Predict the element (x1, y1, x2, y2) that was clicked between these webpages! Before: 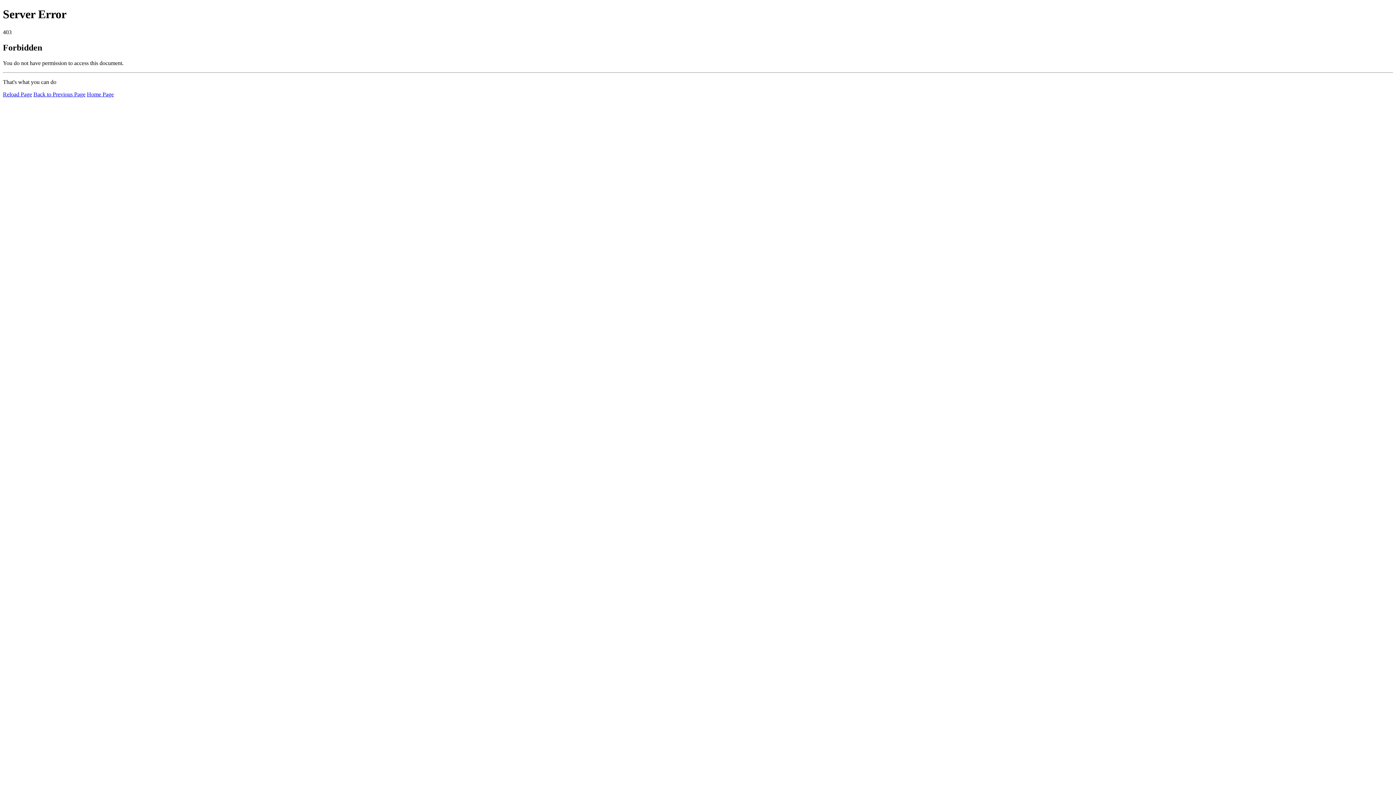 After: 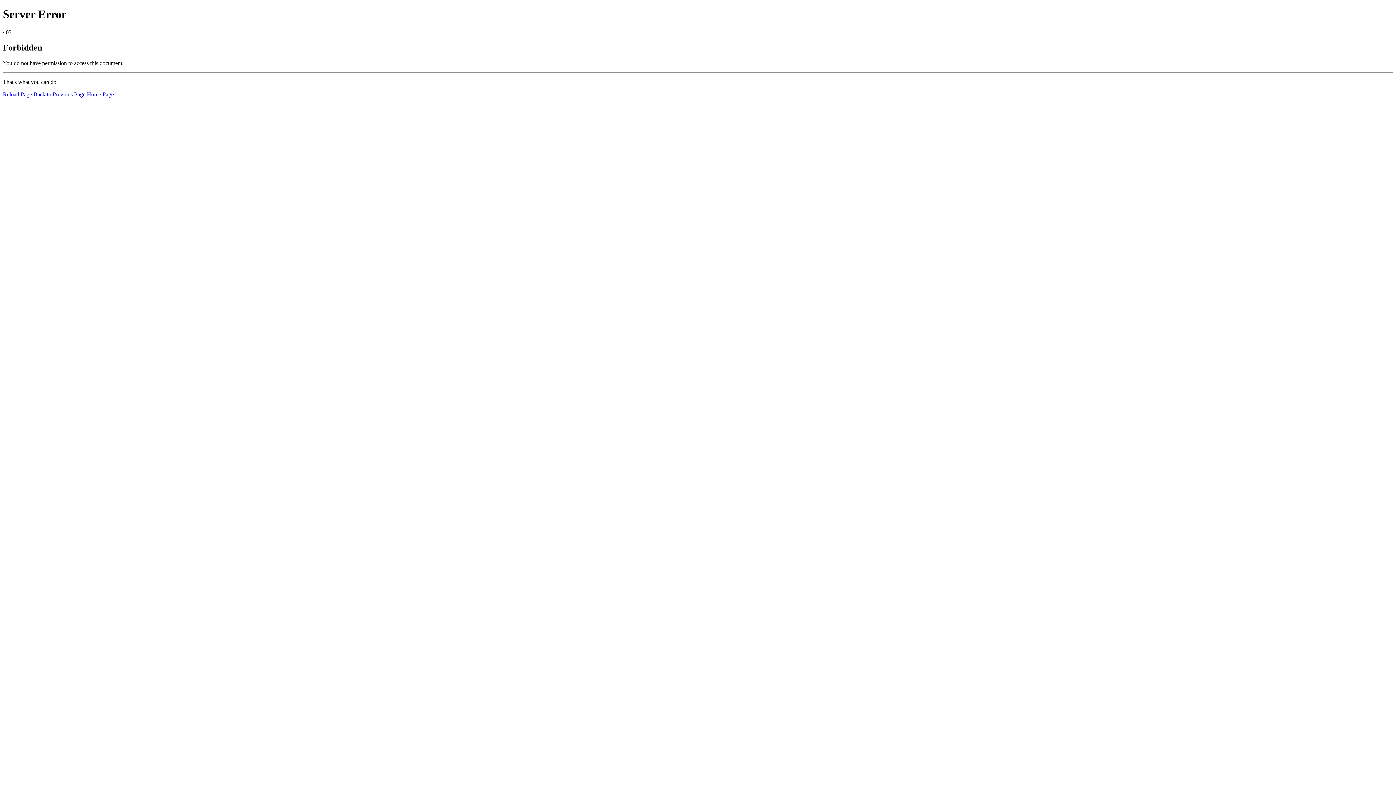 Action: bbox: (2, 91, 32, 97) label: Reload Page